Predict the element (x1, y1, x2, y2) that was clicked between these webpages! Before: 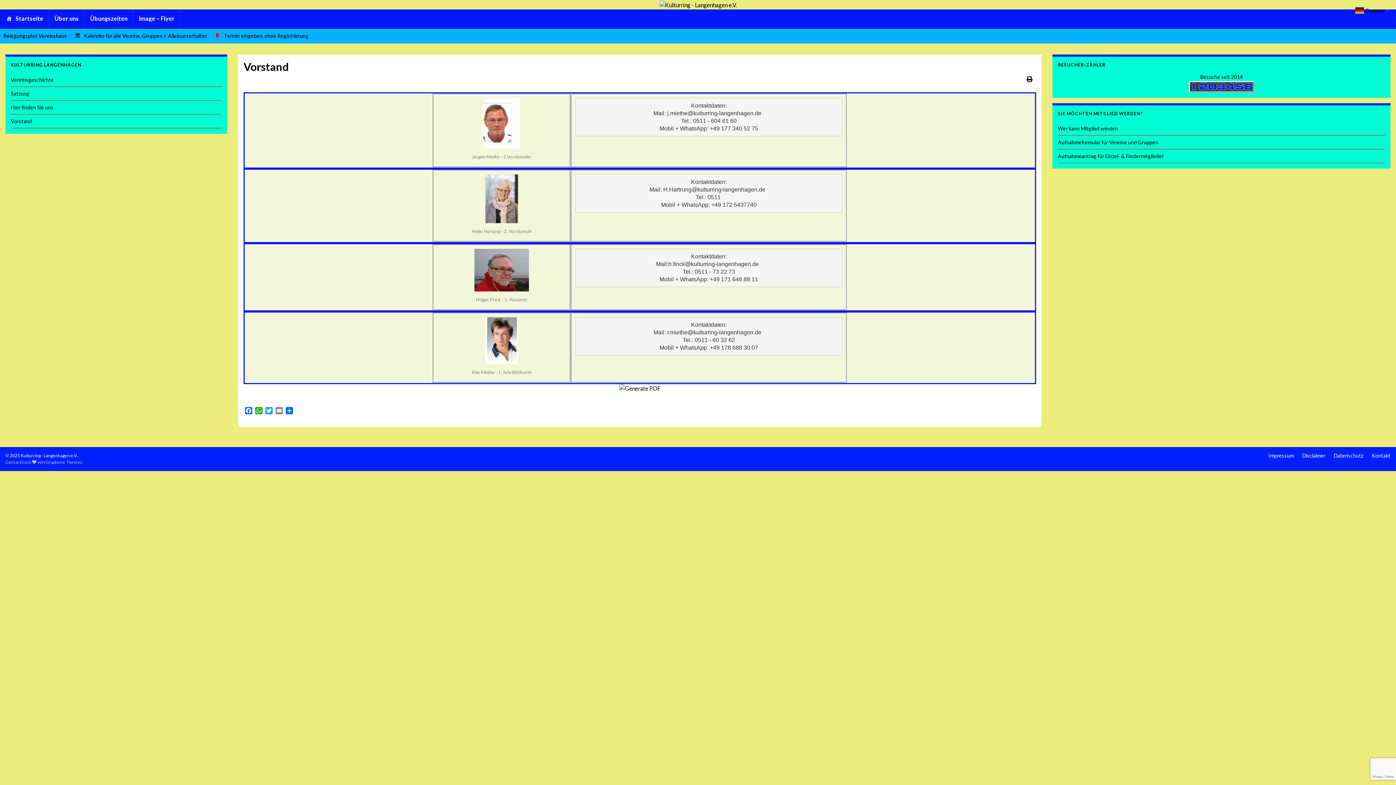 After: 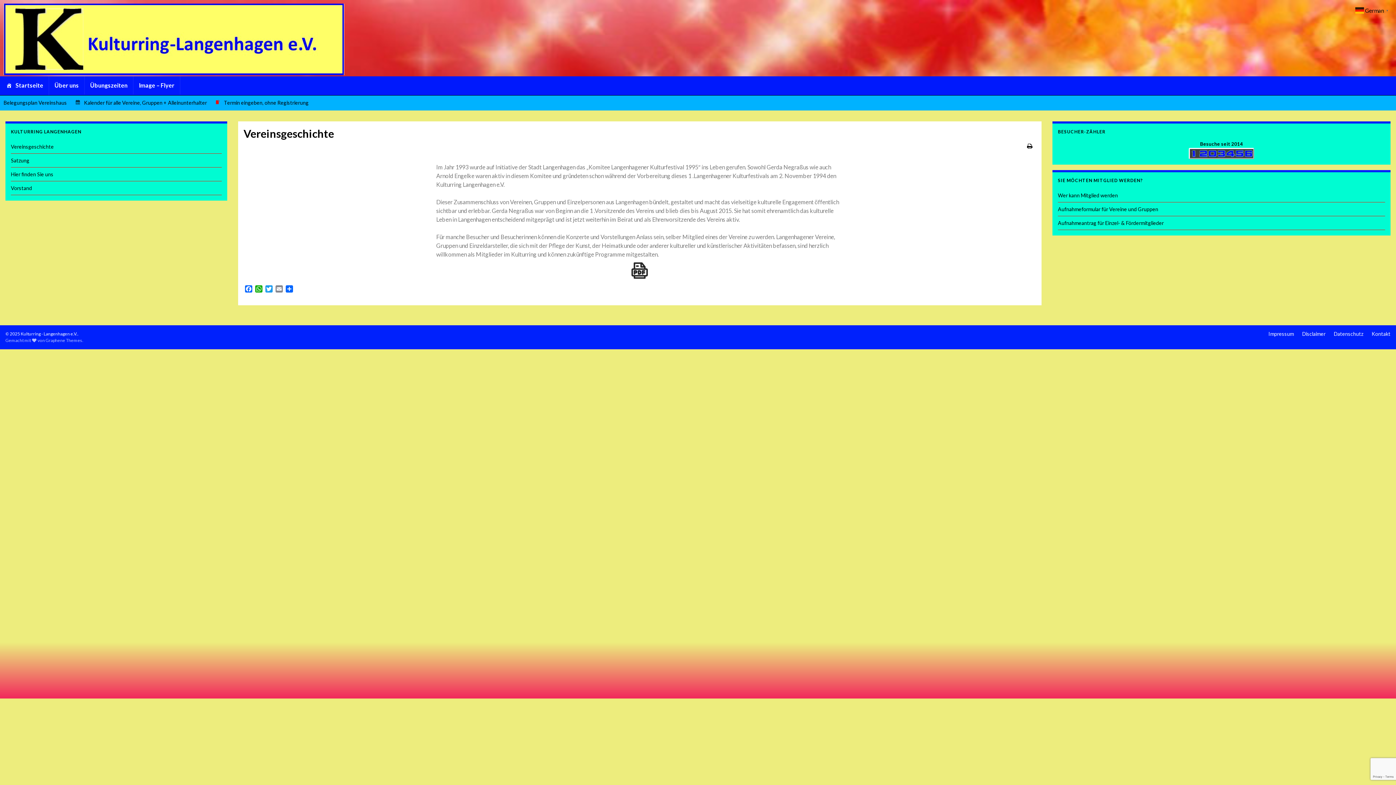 Action: label: Vereinsgeschichte bbox: (10, 76, 53, 83)